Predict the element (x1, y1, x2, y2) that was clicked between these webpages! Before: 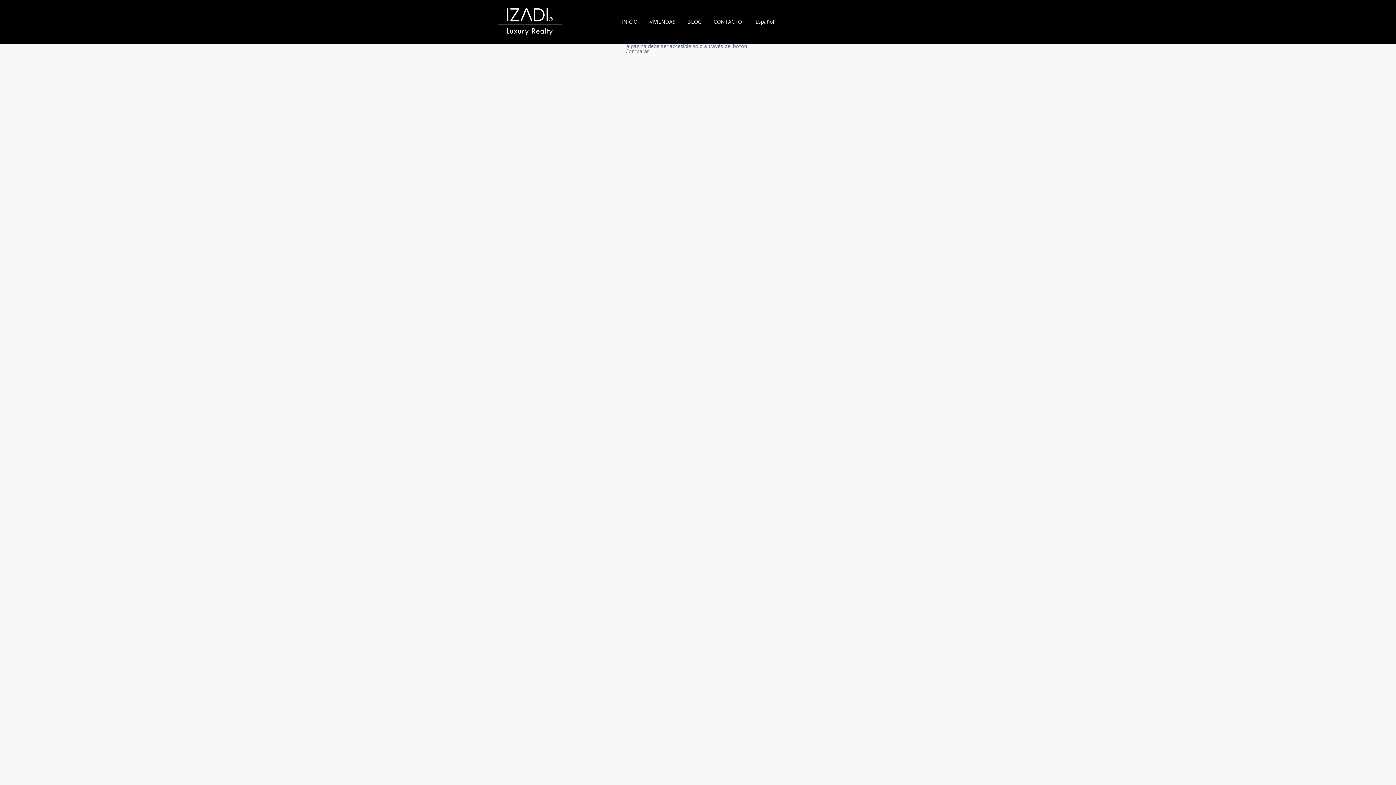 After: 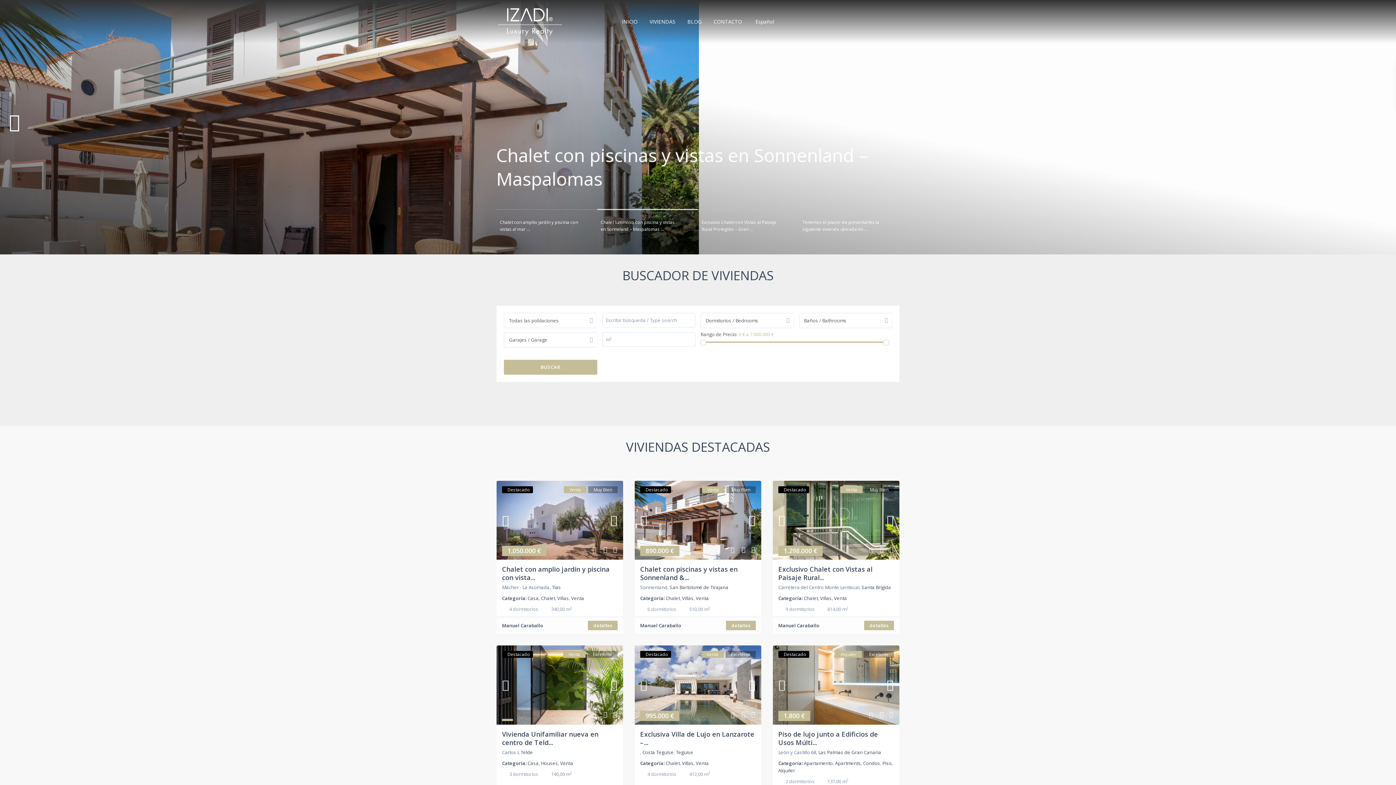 Action: label: INICIO bbox: (616, 0, 643, 43)